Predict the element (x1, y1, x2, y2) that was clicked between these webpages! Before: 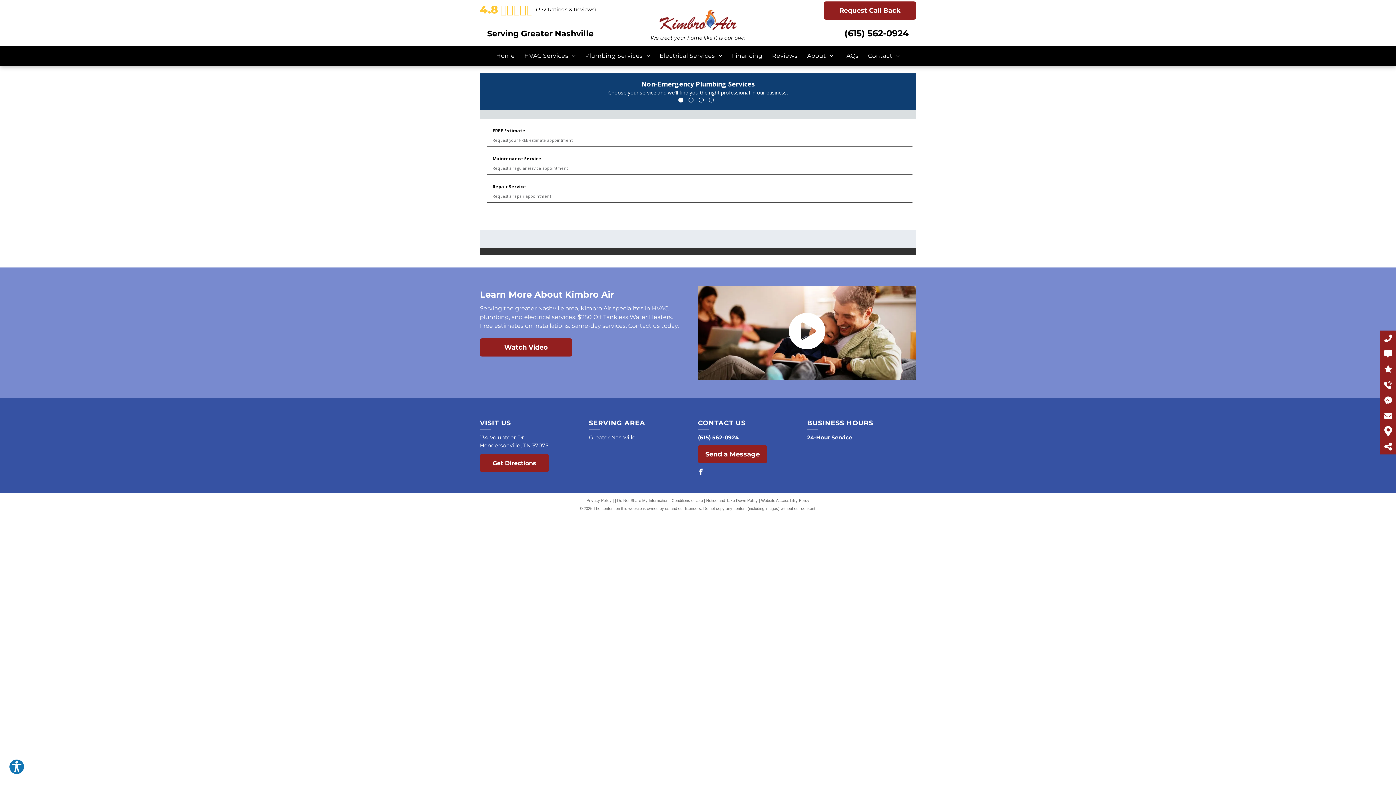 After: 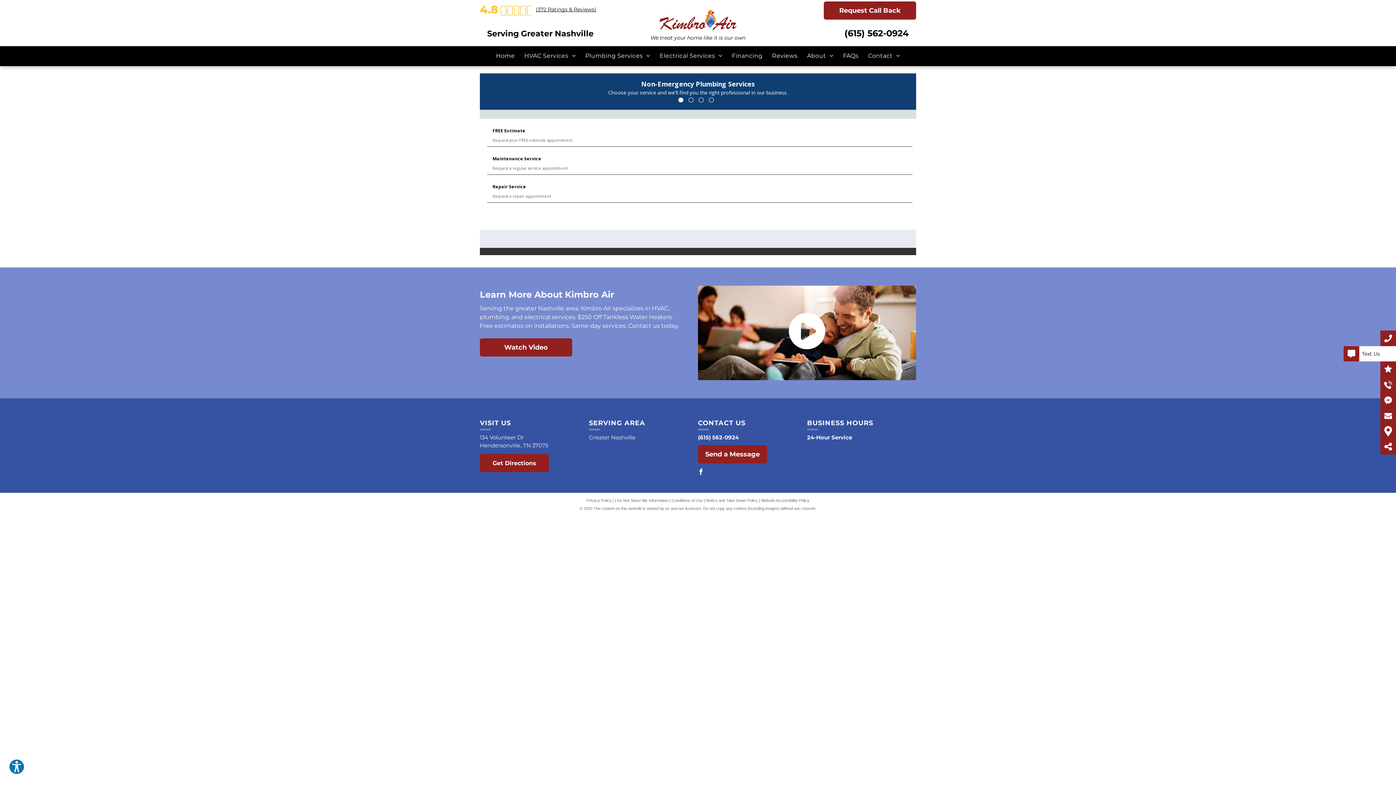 Action: bbox: (1380, 350, 1396, 357)